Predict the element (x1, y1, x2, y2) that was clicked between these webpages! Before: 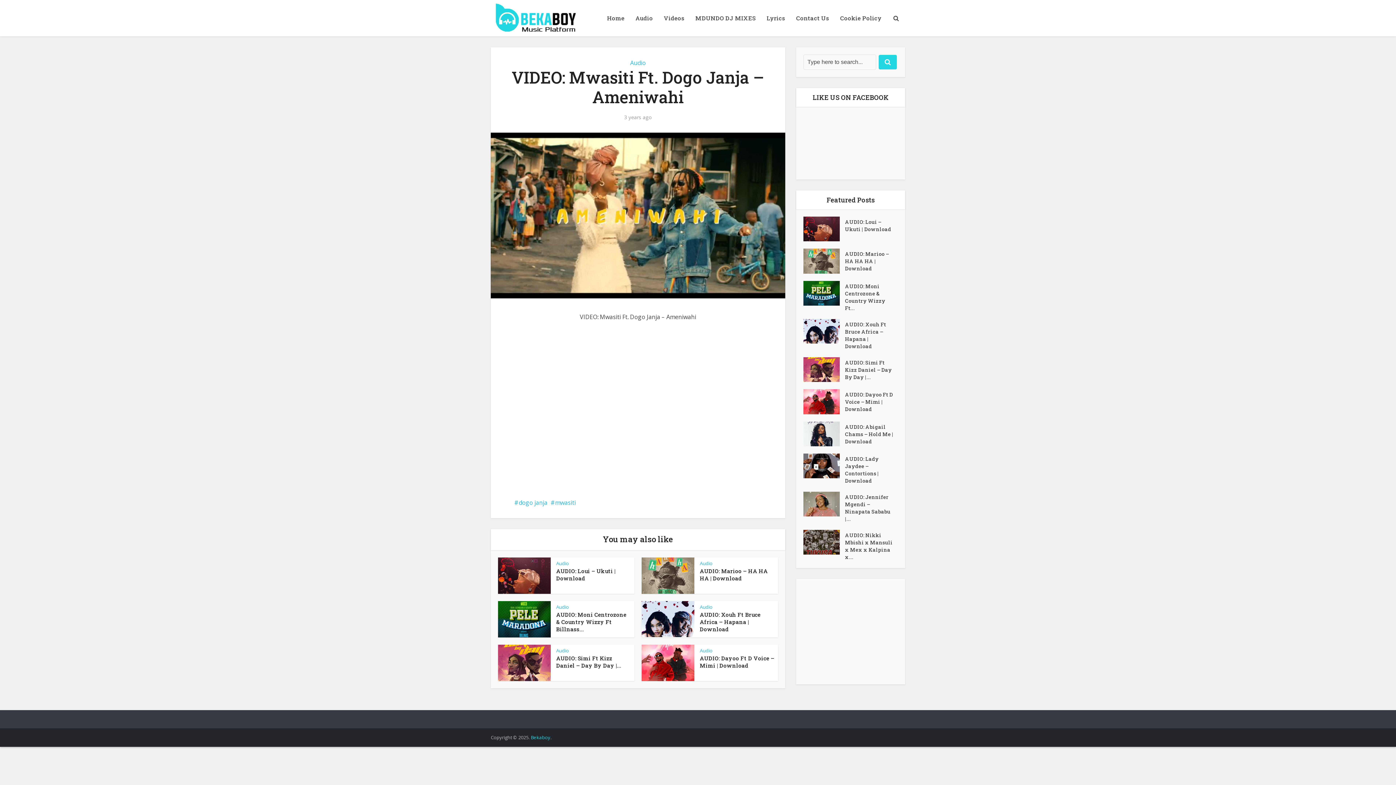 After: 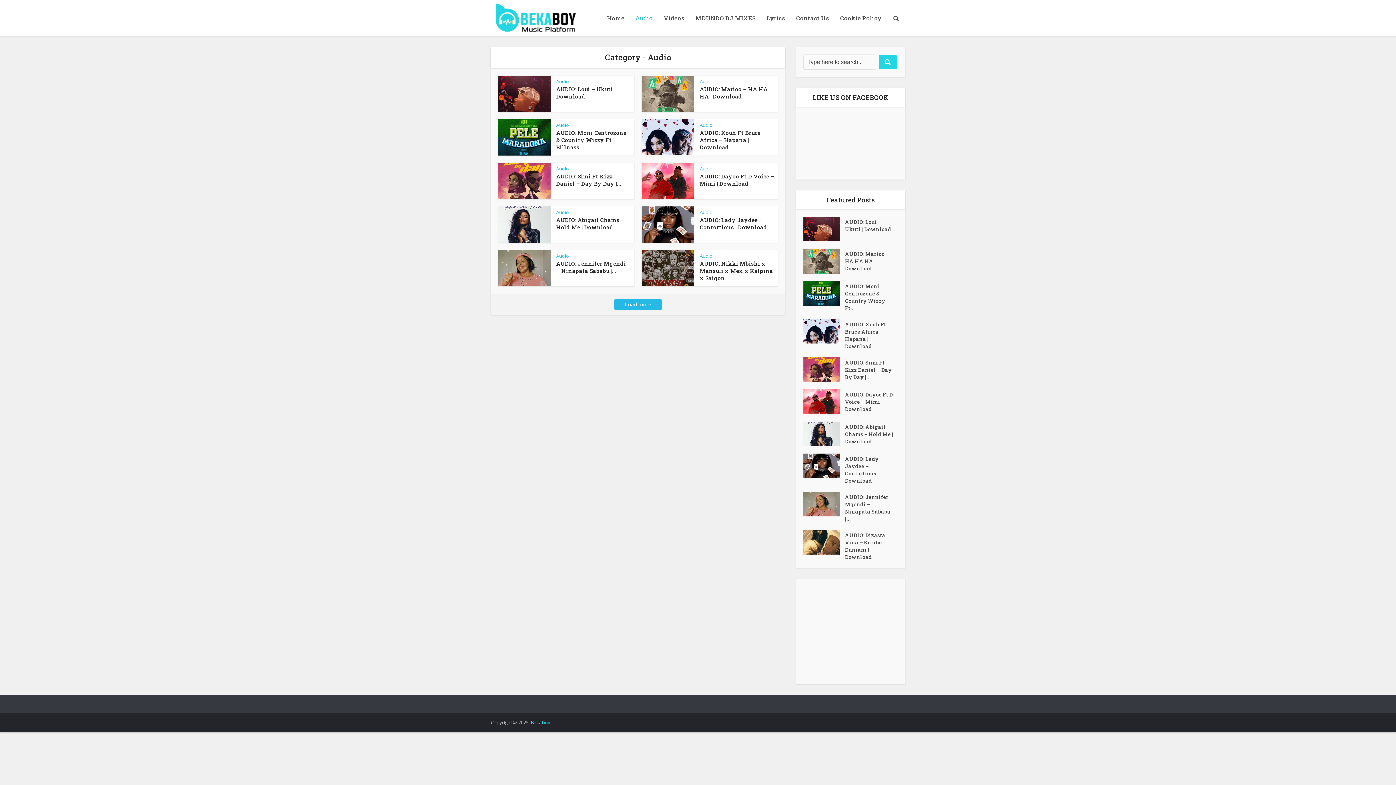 Action: label: Audio bbox: (556, 560, 569, 567)